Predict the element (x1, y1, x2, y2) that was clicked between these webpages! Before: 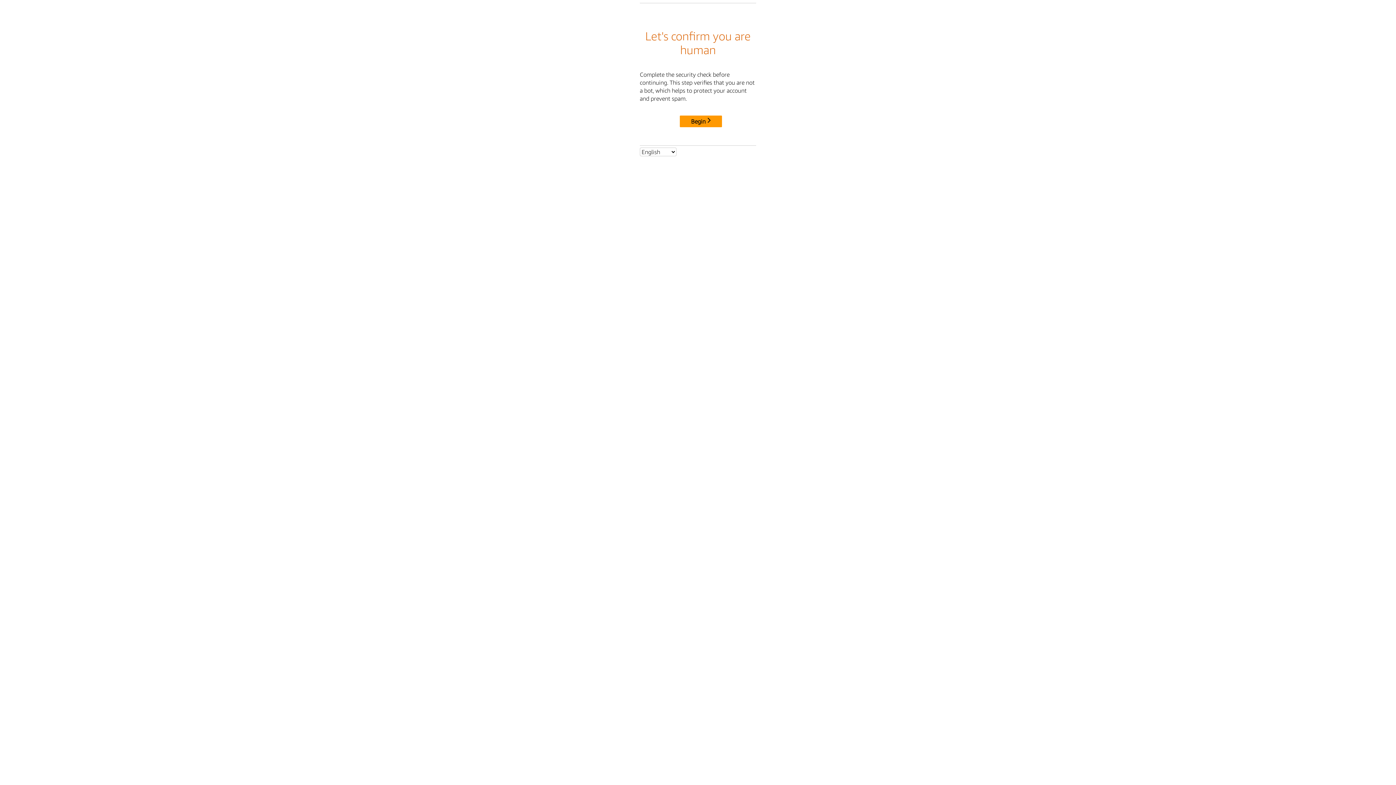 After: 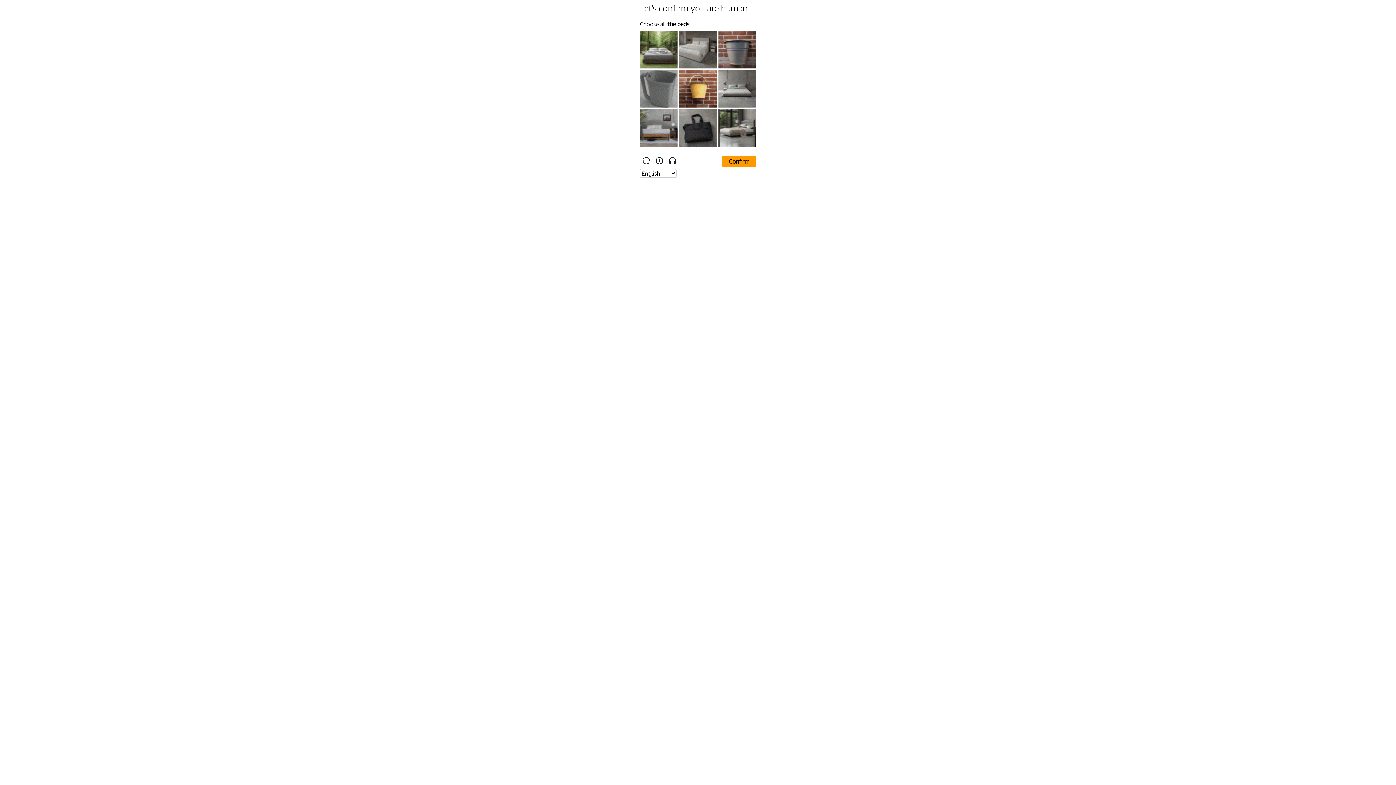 Action: label: Begin bbox: (680, 115, 722, 127)